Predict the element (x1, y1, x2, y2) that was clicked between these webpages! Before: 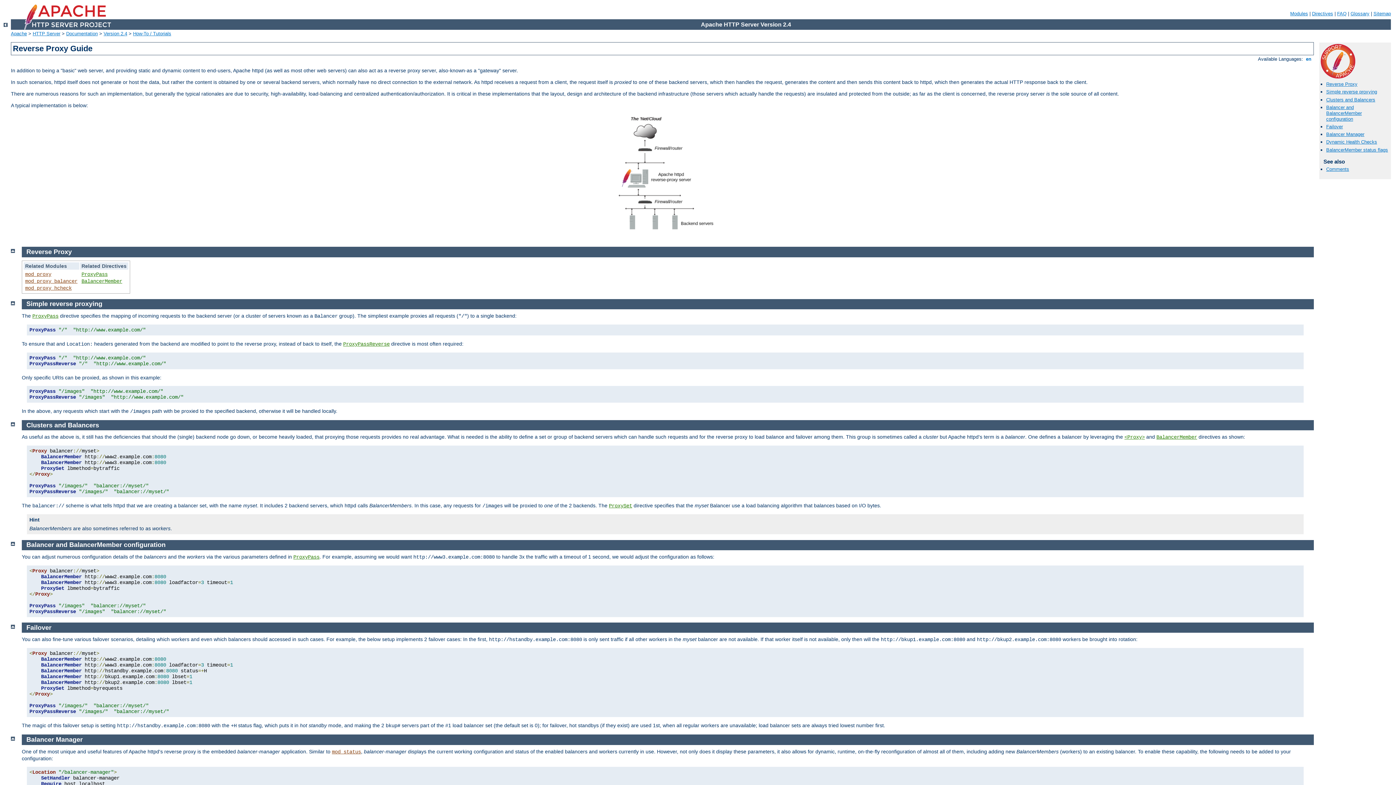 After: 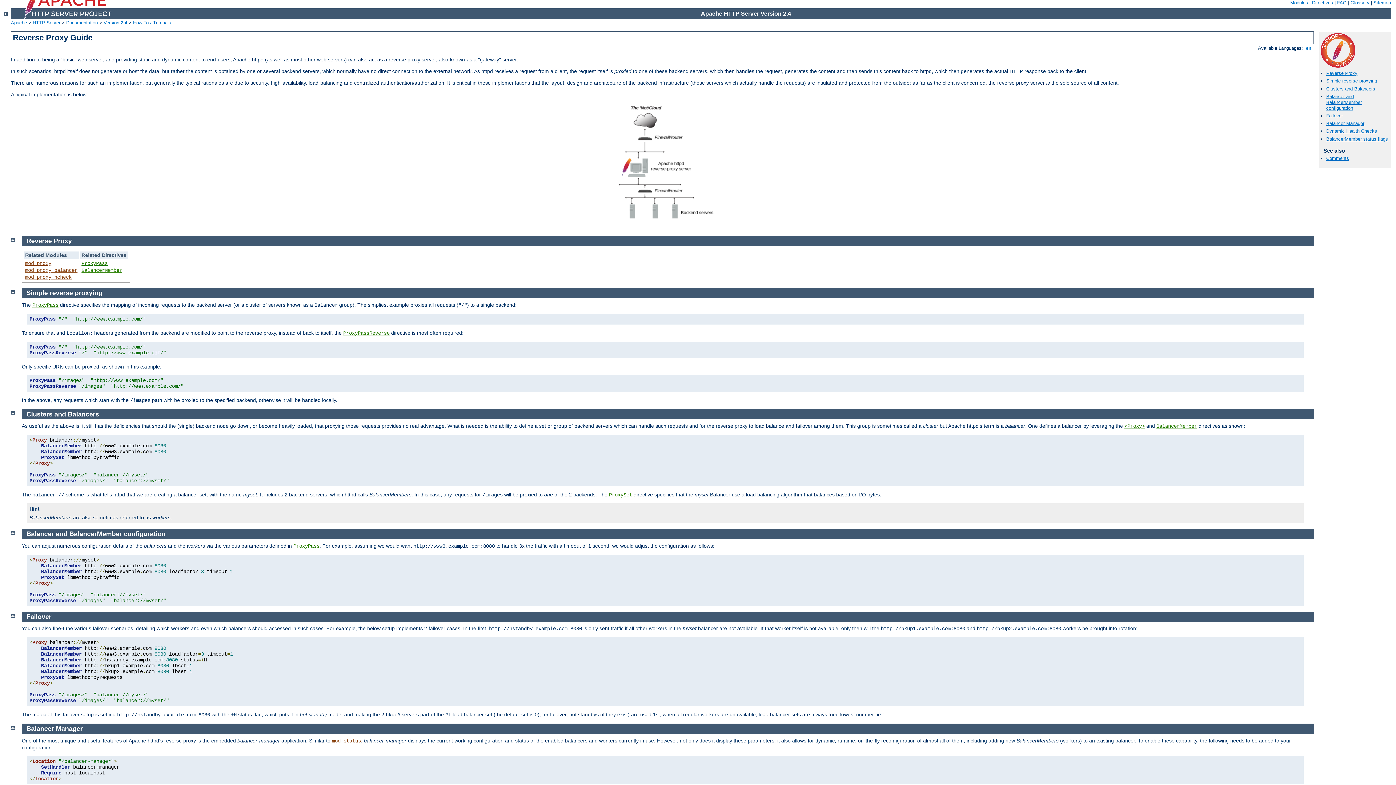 Action: bbox: (10, 540, 14, 546)